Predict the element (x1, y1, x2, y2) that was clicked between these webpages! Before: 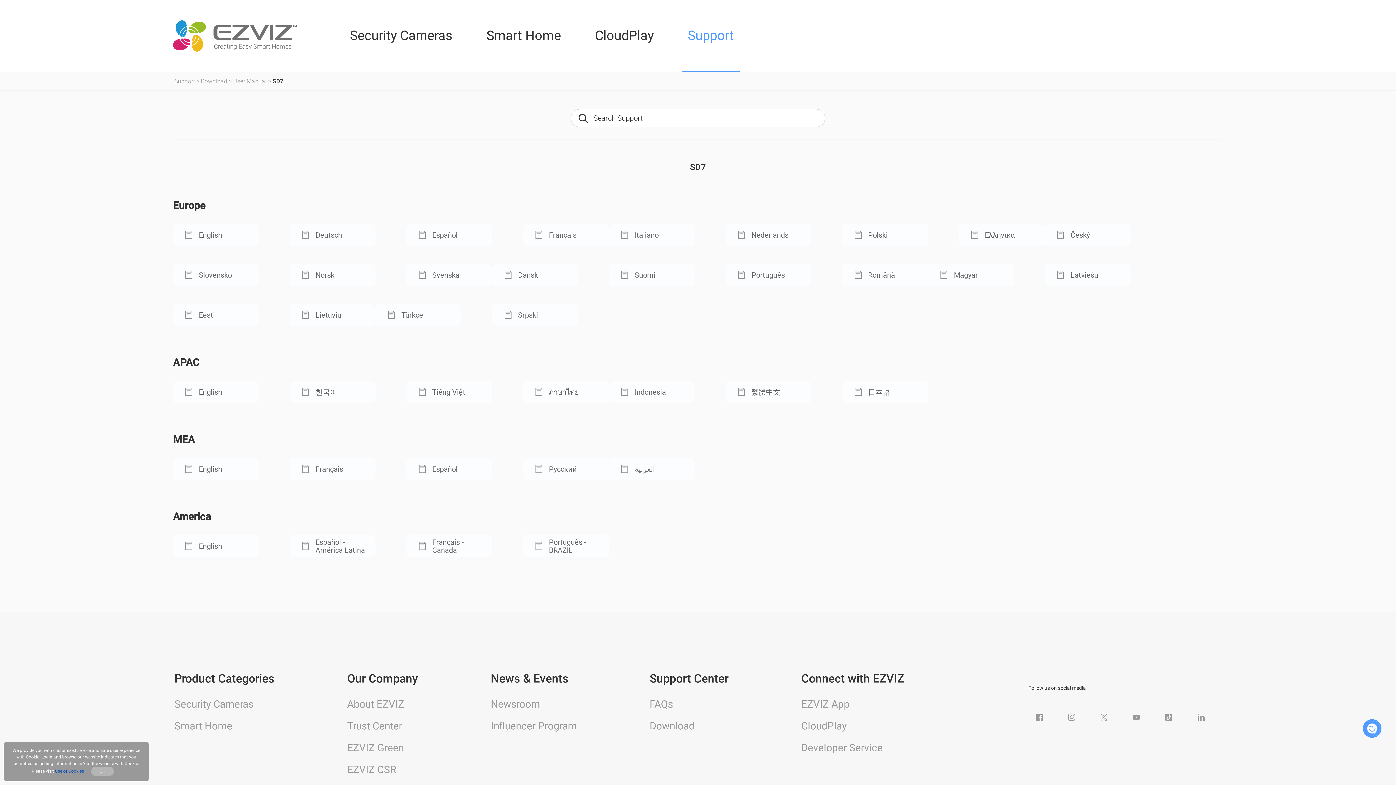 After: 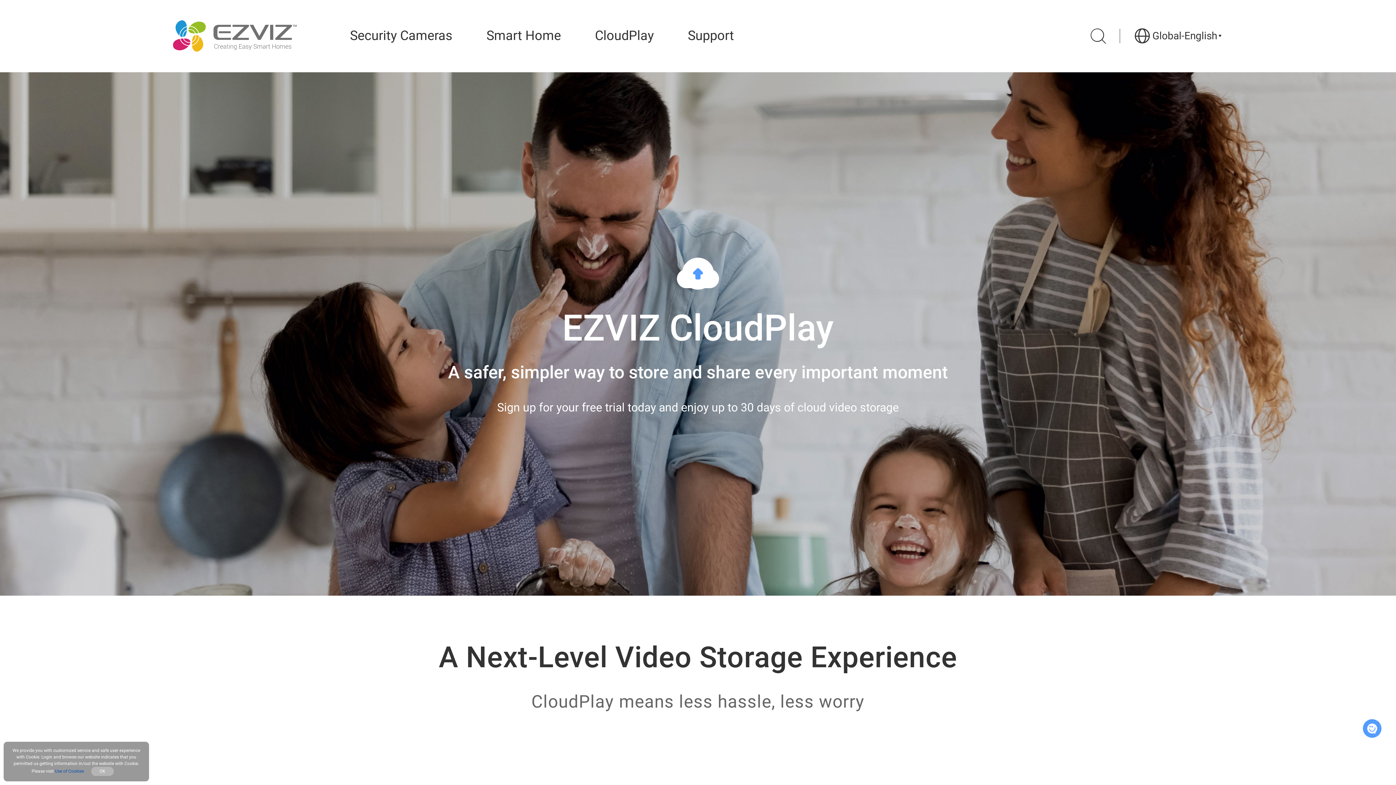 Action: label: CloudPlay bbox: (589, 0, 659, 72)